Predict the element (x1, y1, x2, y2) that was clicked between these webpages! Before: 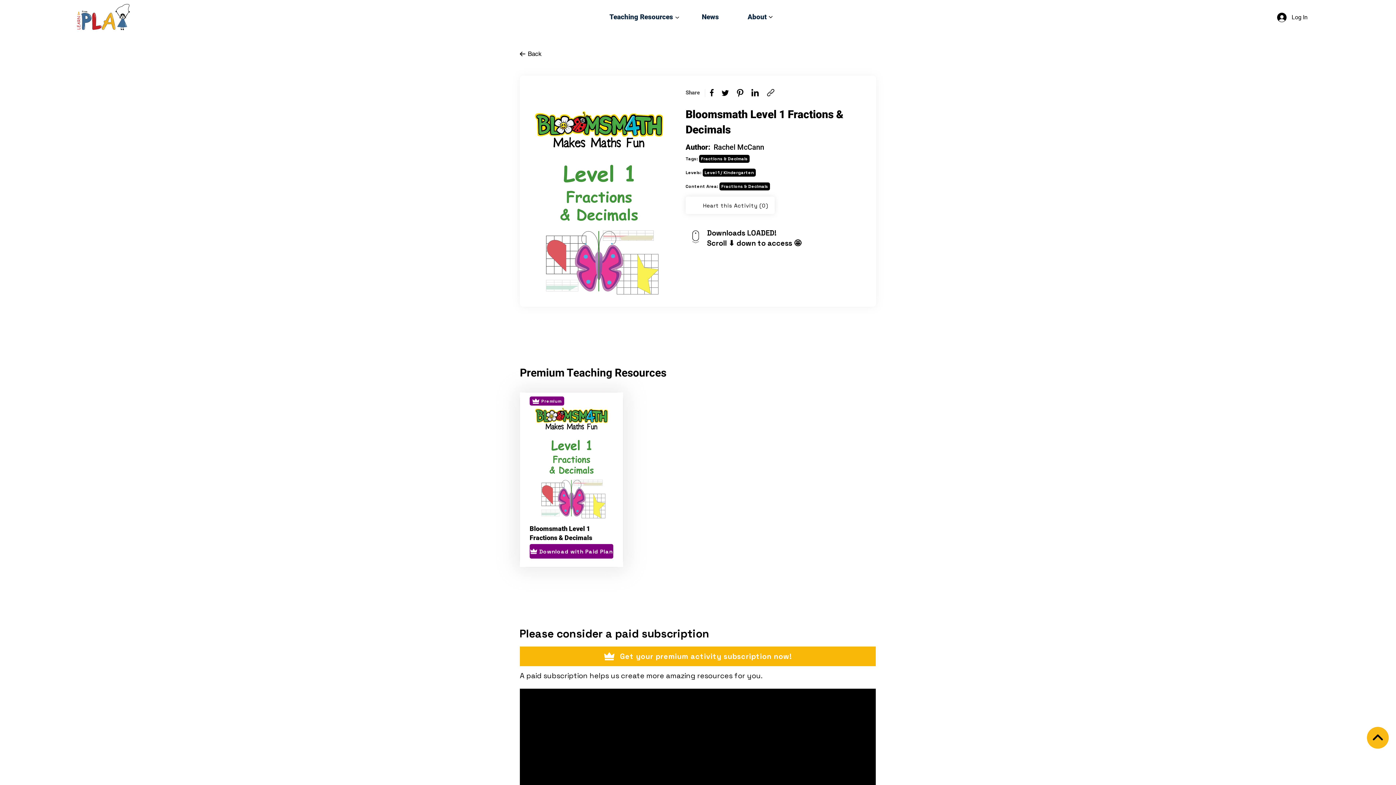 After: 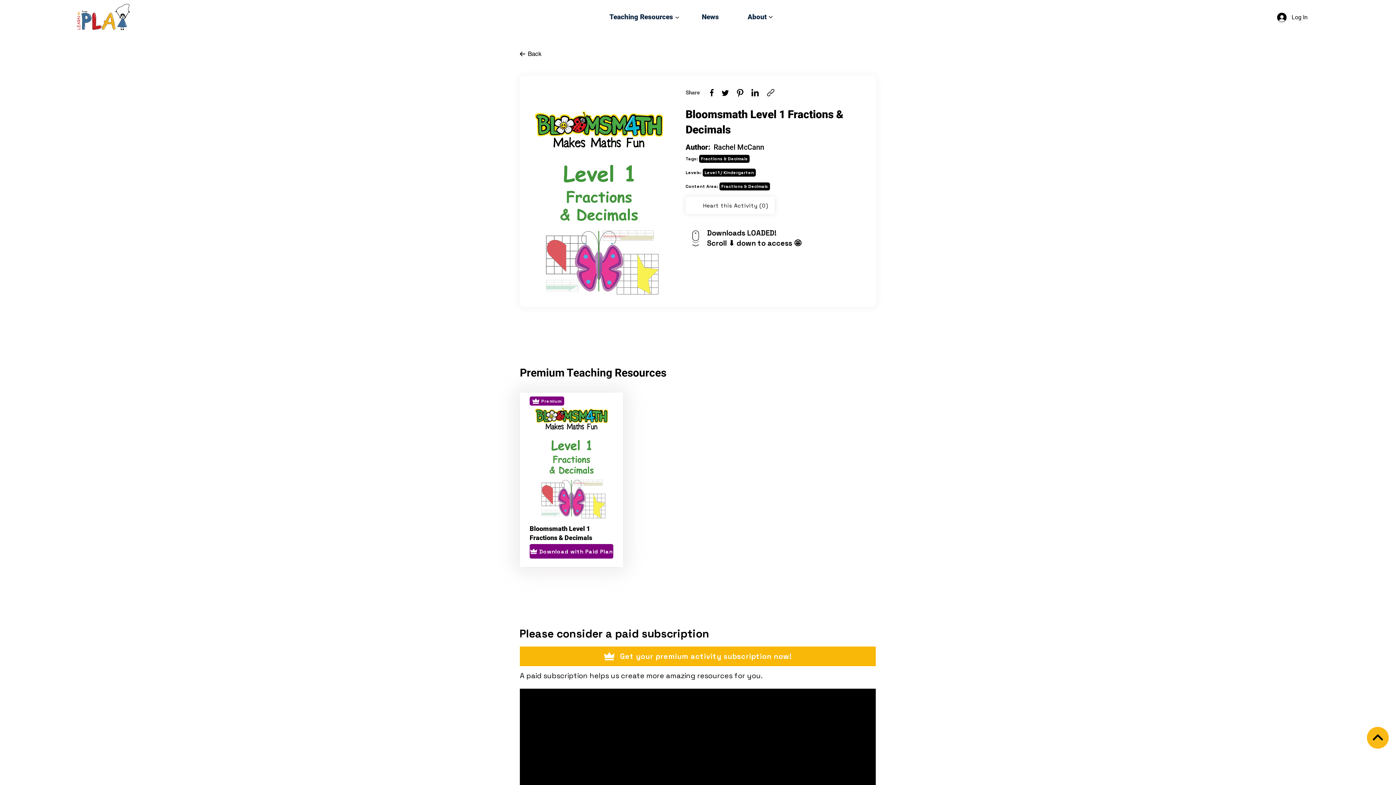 Action: bbox: (710, 89, 713, 96)